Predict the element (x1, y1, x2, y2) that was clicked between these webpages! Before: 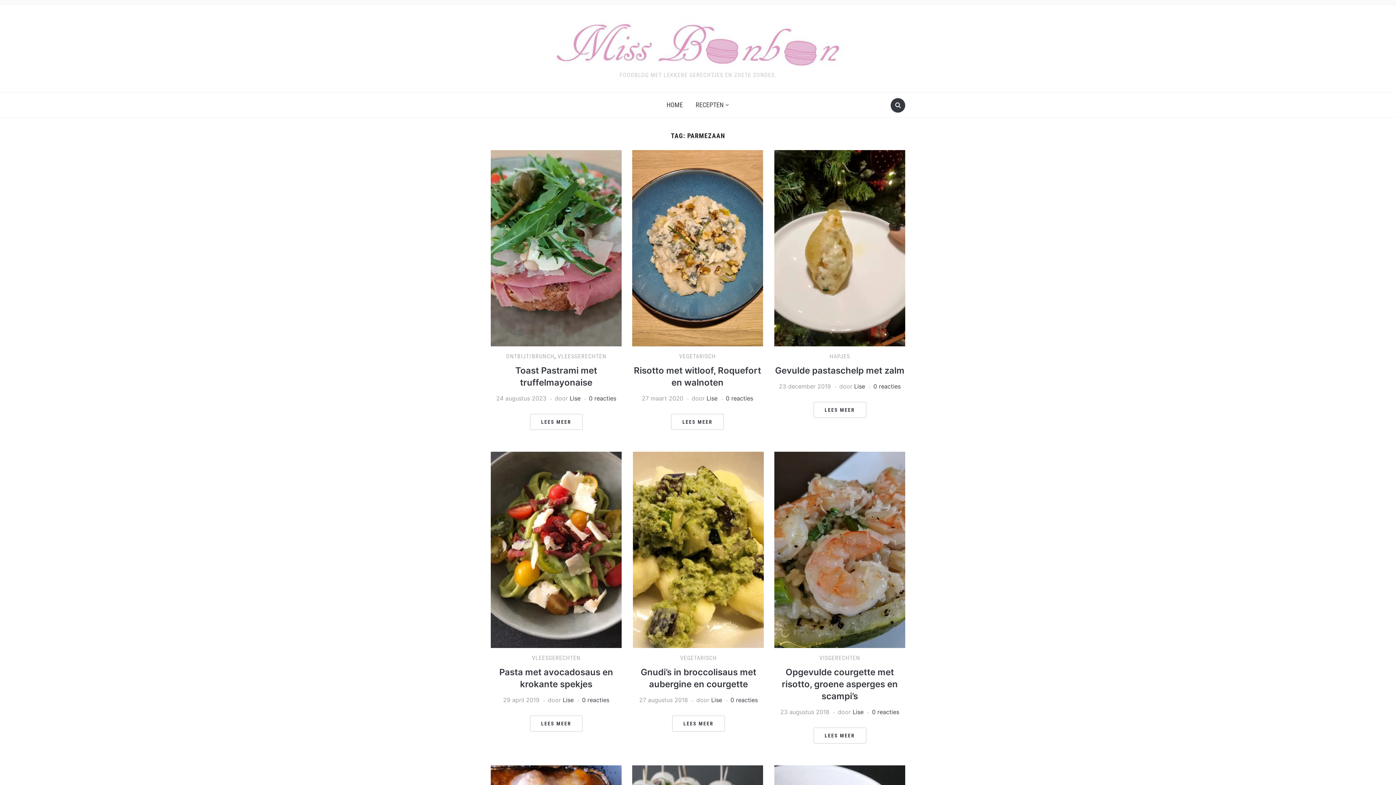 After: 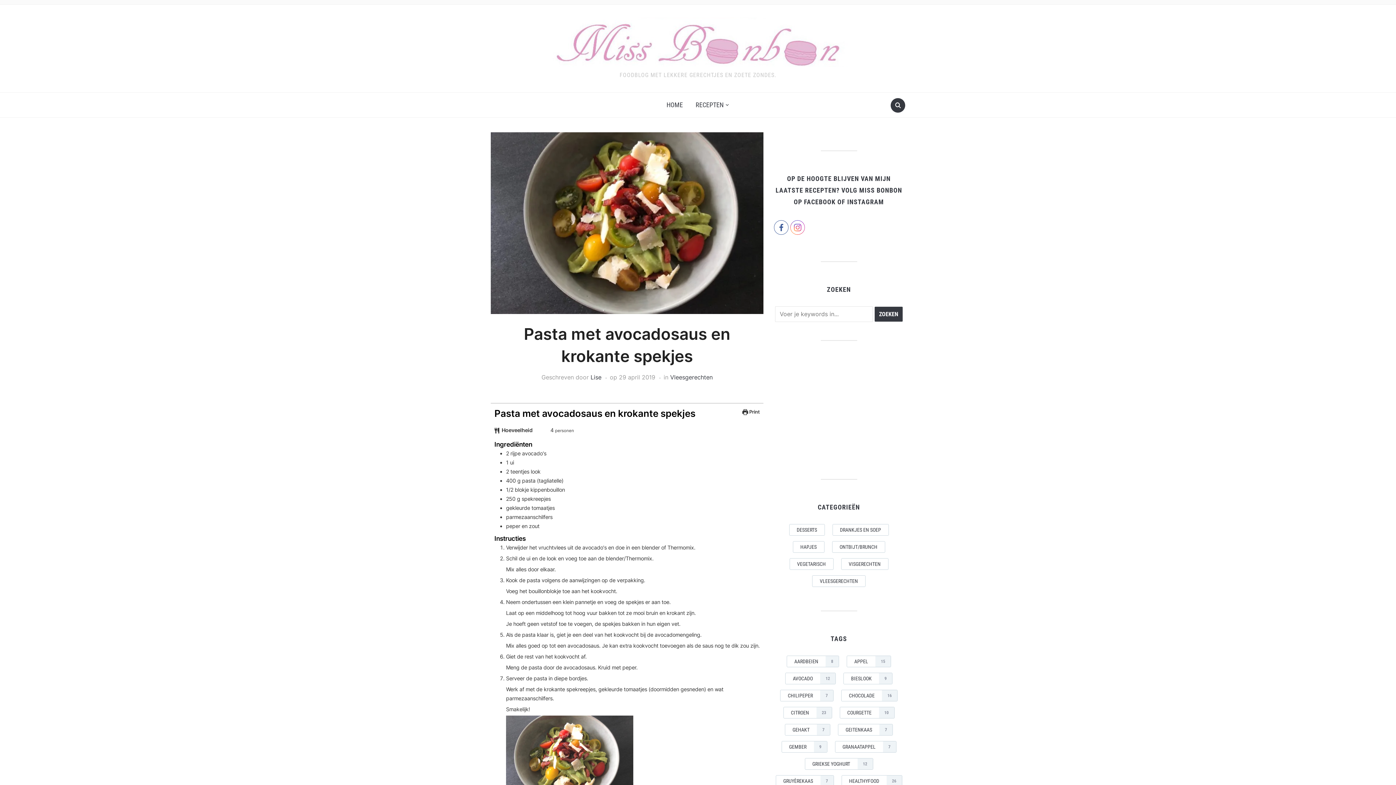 Action: bbox: (490, 545, 621, 553)